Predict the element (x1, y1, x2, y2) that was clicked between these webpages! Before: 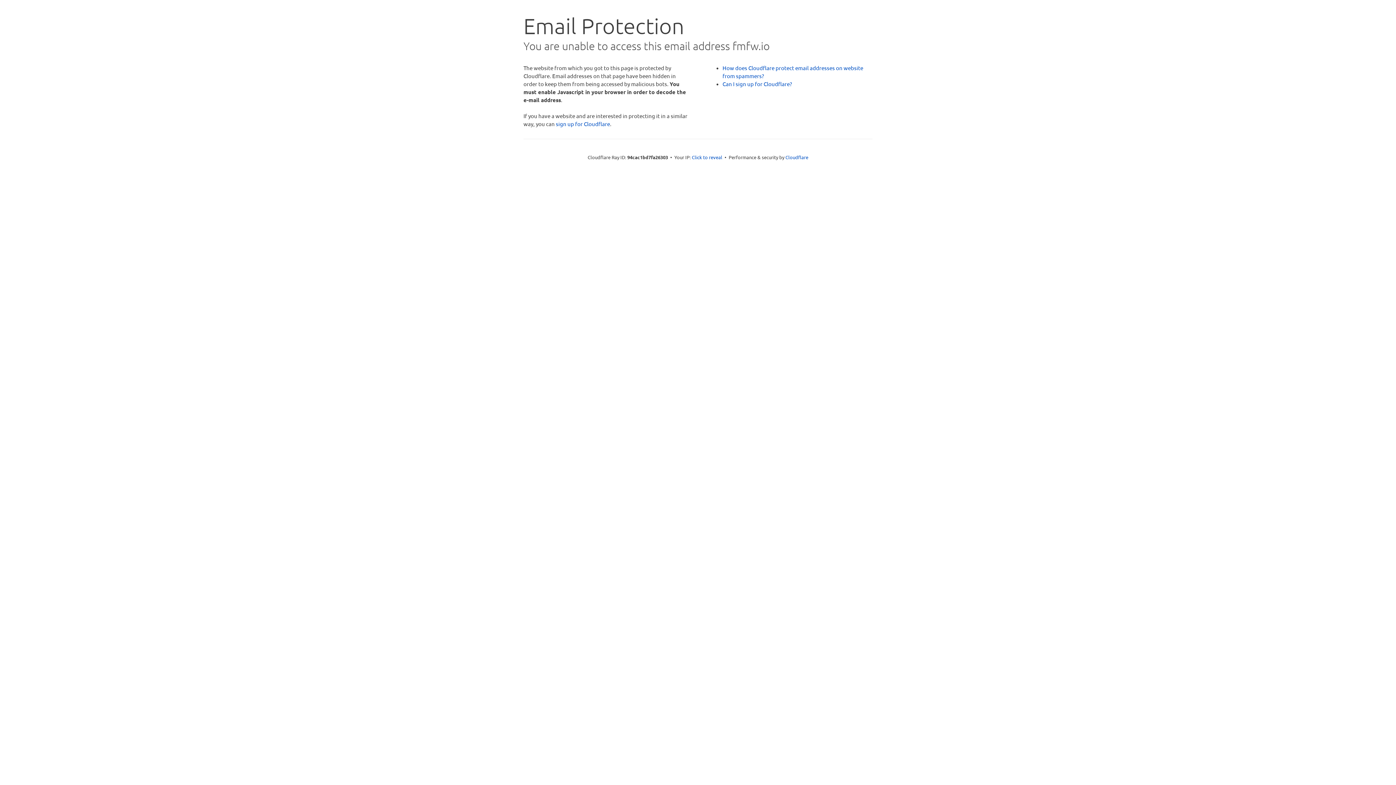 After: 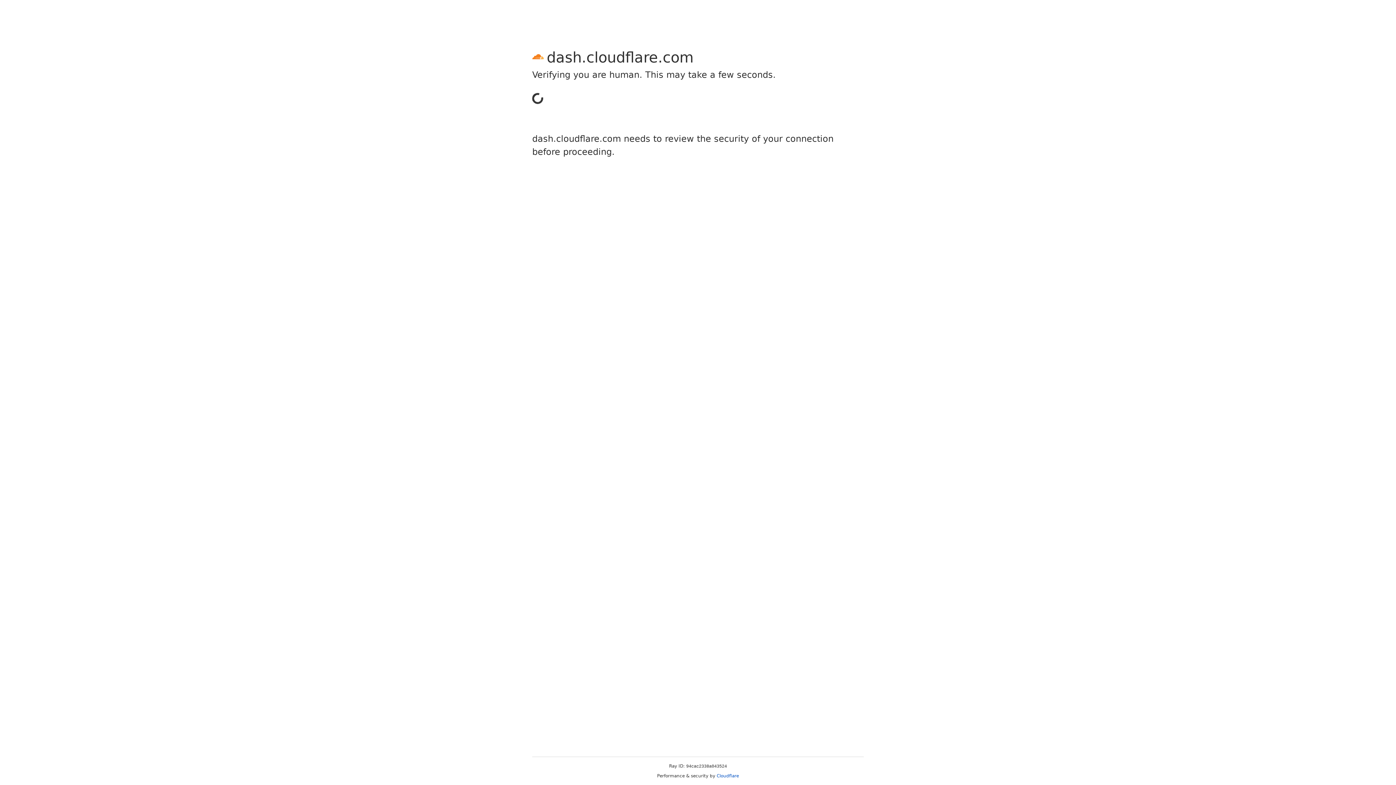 Action: bbox: (556, 120, 610, 127) label: sign up for Cloudflare